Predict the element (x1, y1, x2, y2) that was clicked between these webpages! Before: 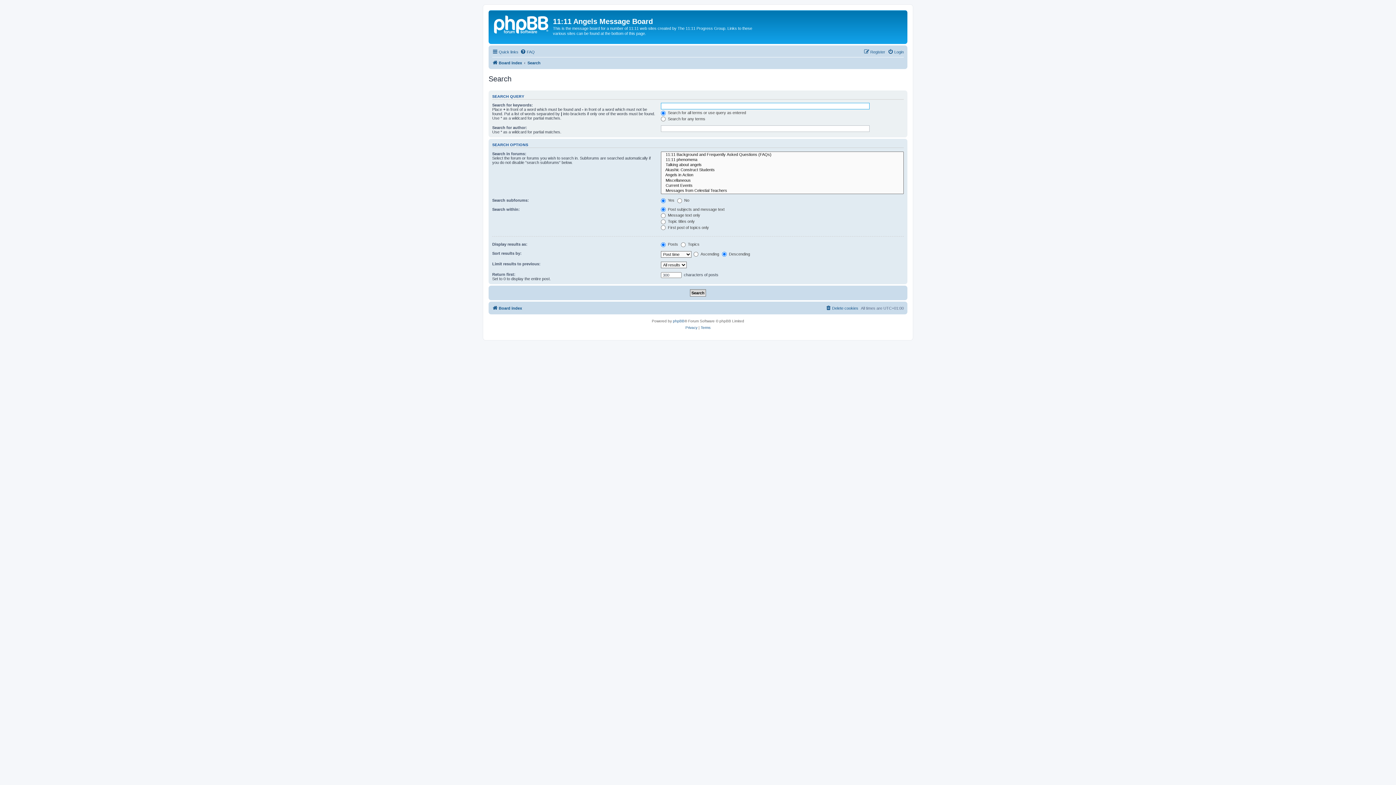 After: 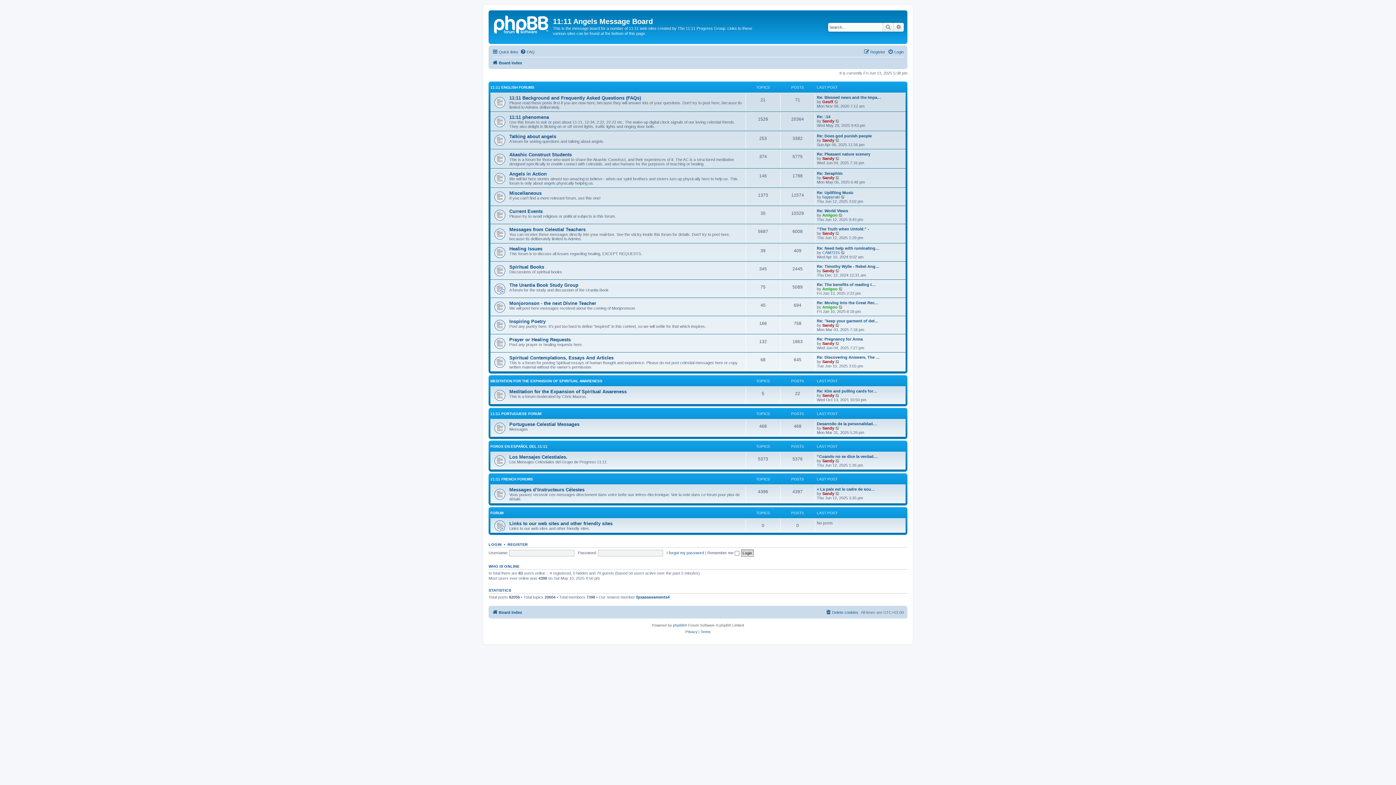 Action: label: Board index bbox: (492, 58, 522, 67)